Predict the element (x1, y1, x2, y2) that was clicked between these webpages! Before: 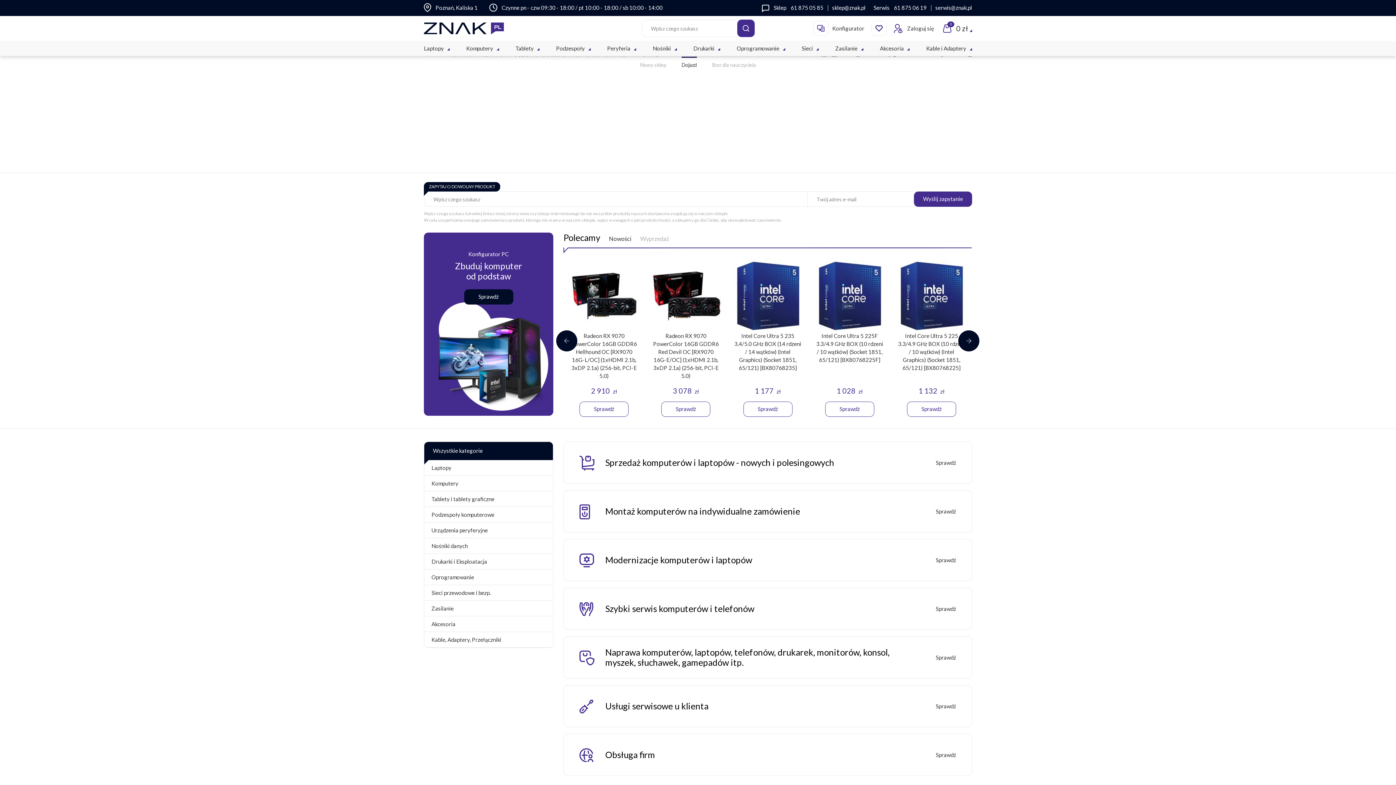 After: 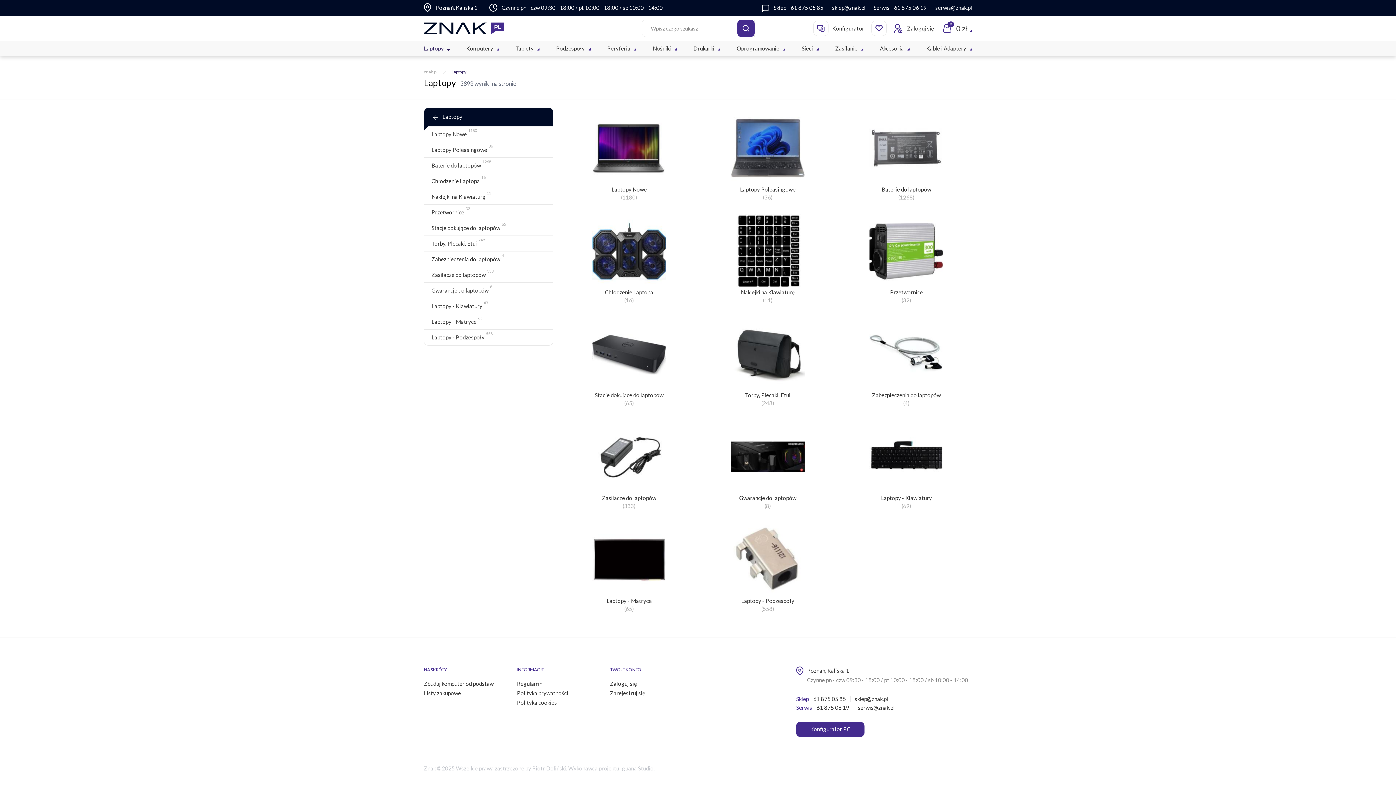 Action: bbox: (424, 460, 553, 476) label: Laptopy